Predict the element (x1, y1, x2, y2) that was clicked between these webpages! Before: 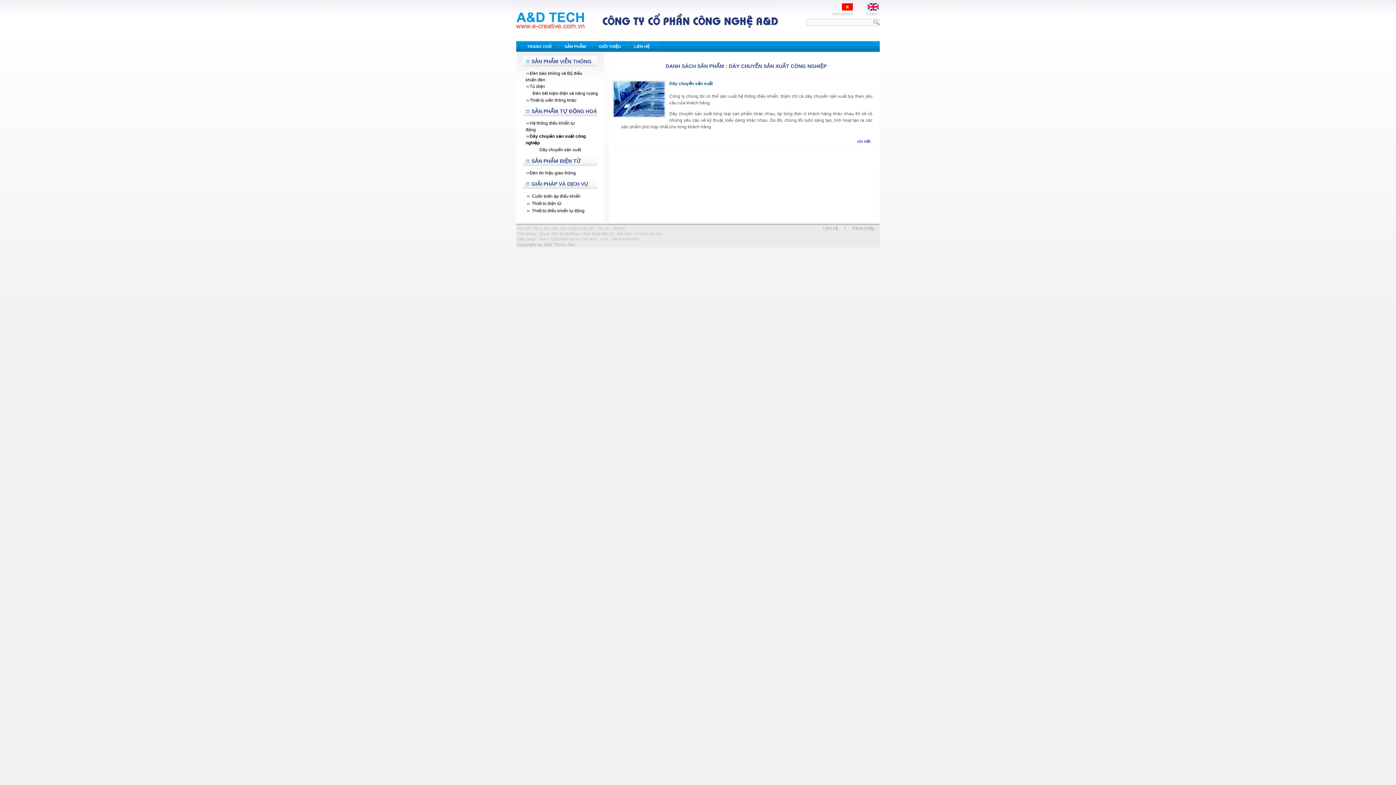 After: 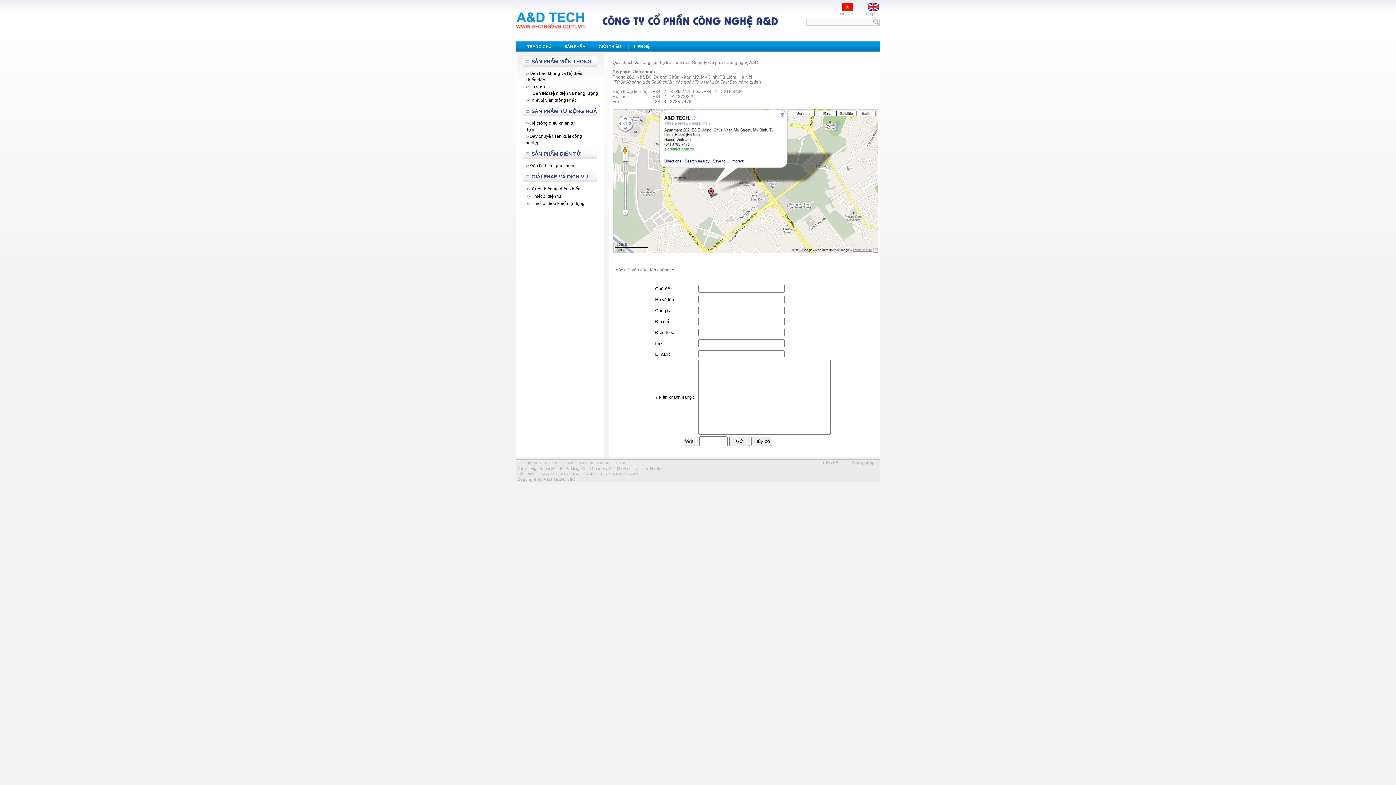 Action: label: LIÊN HỆ bbox: (628, 42, 657, 50)